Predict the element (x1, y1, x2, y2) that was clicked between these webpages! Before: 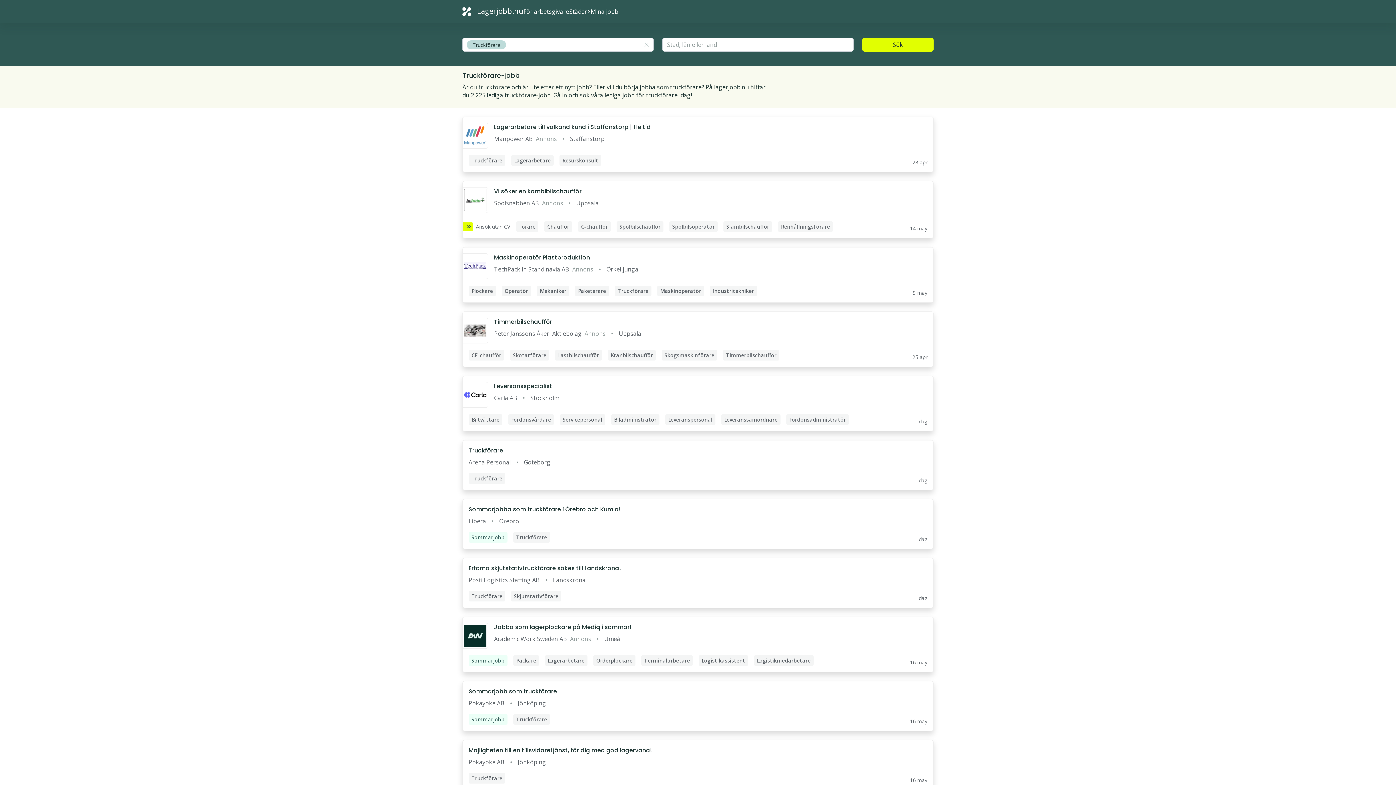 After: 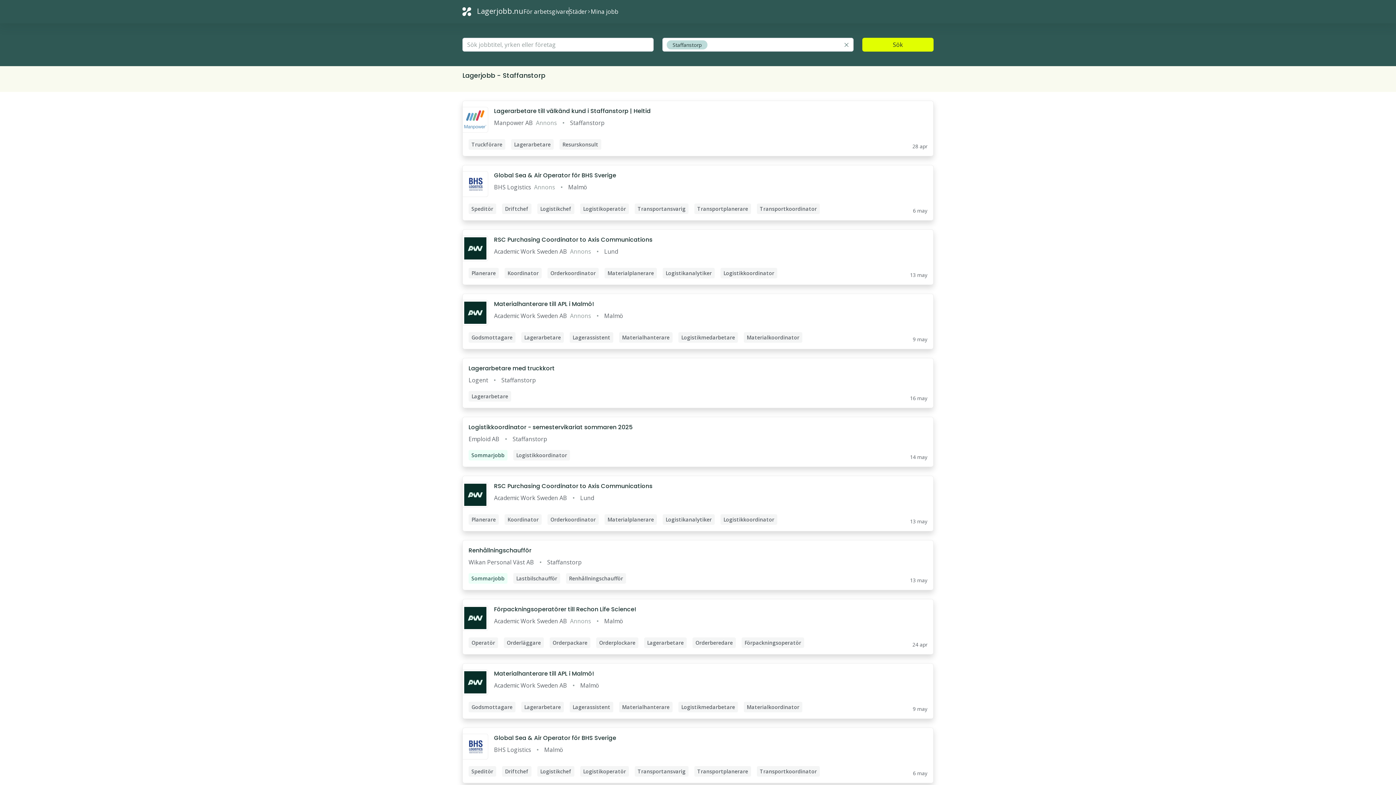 Action: bbox: (570, 134, 604, 143) label: Staffanstorp